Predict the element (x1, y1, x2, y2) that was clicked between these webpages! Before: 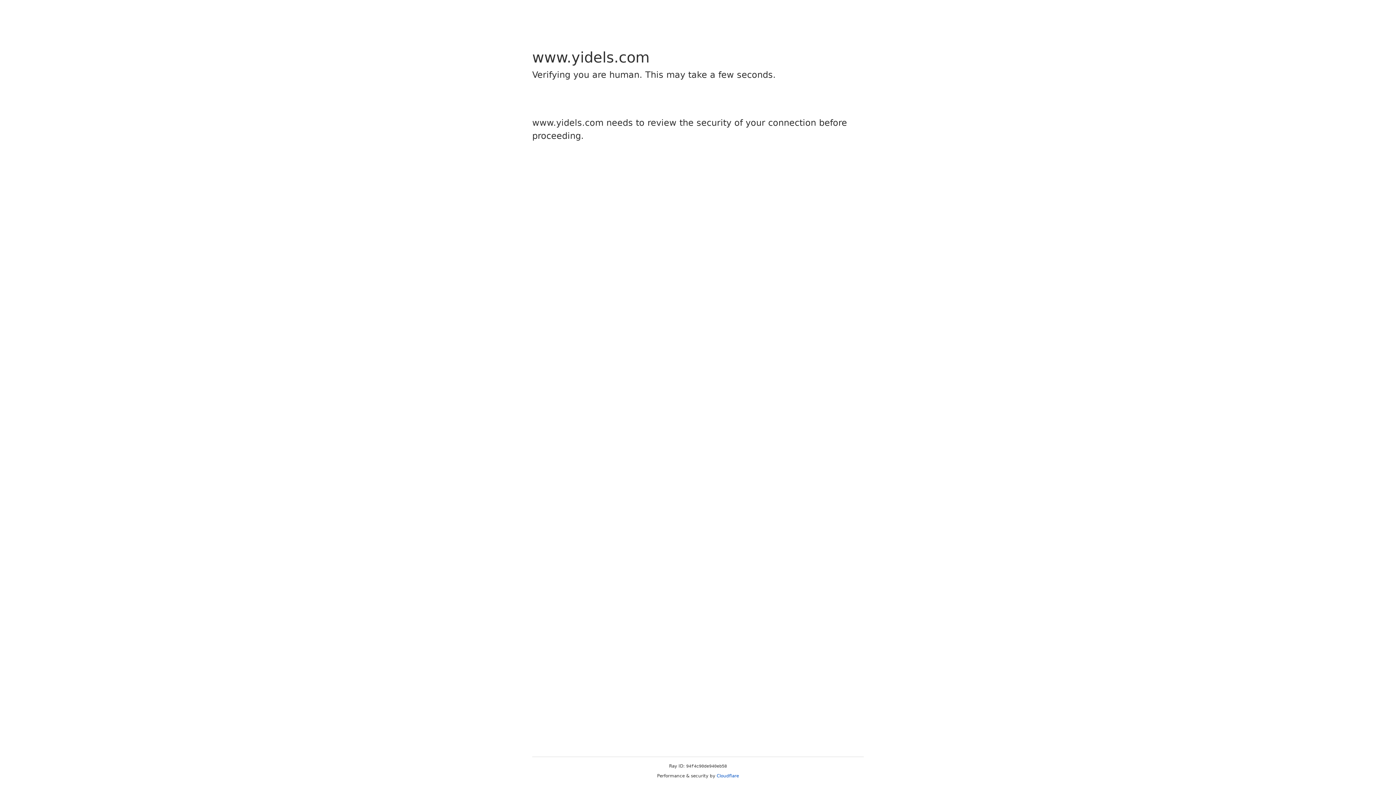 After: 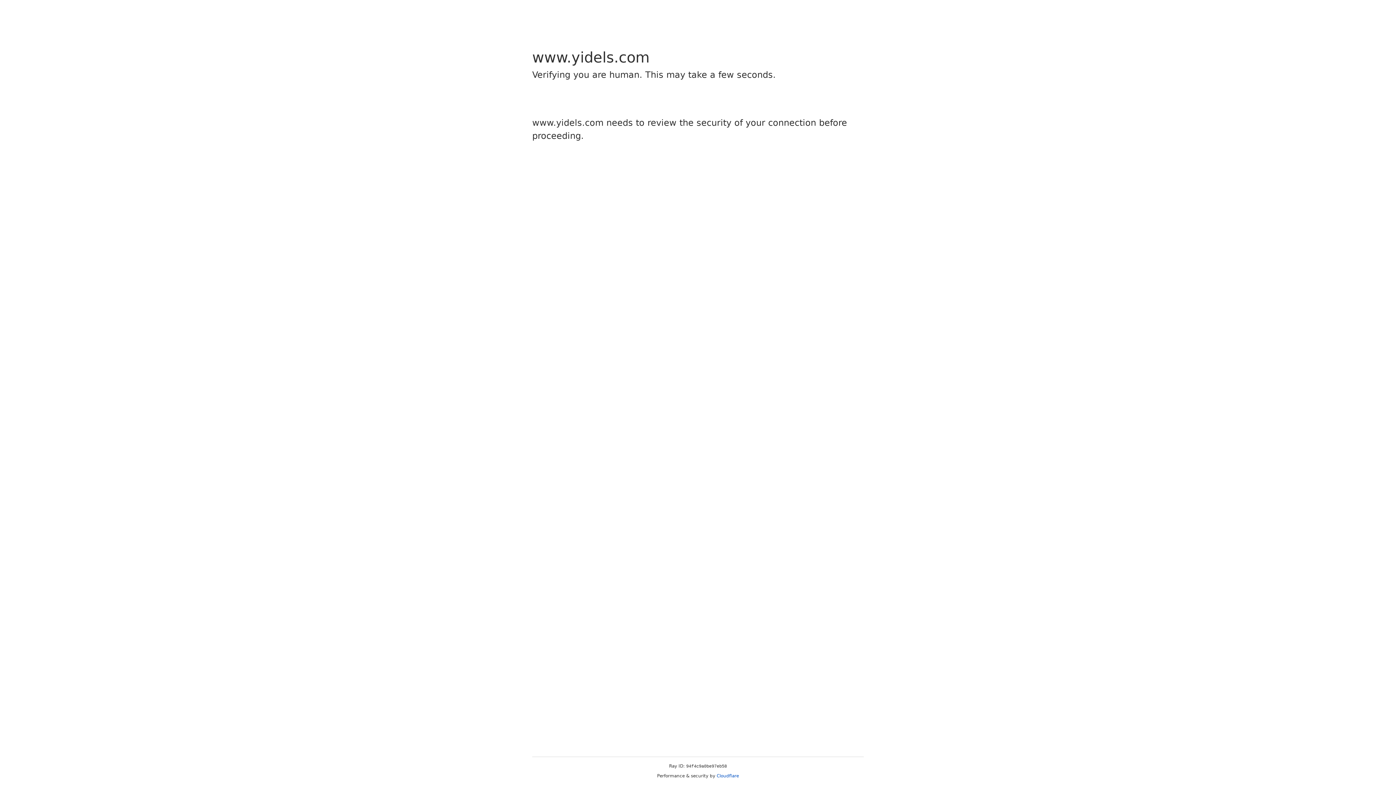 Action: bbox: (716, 773, 739, 778) label: Cloudflare